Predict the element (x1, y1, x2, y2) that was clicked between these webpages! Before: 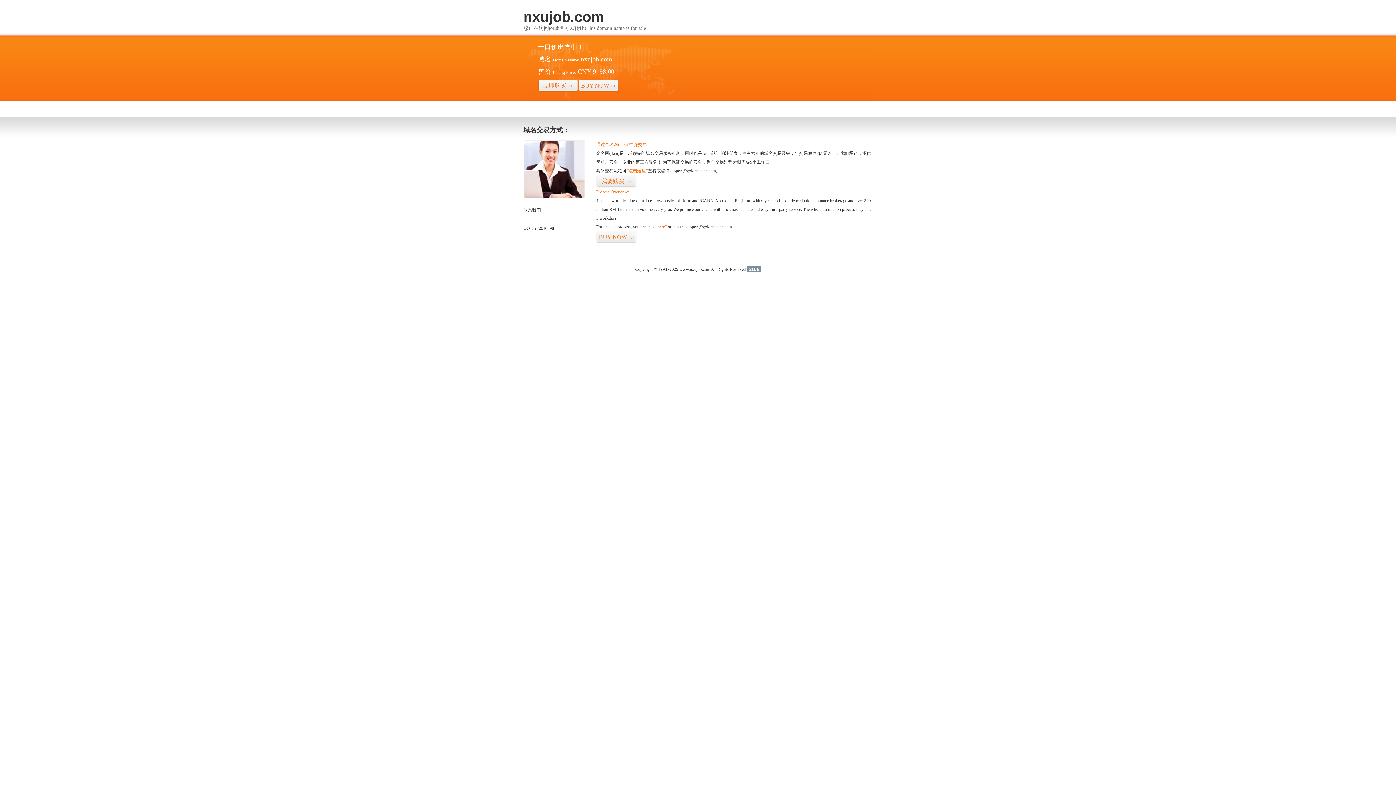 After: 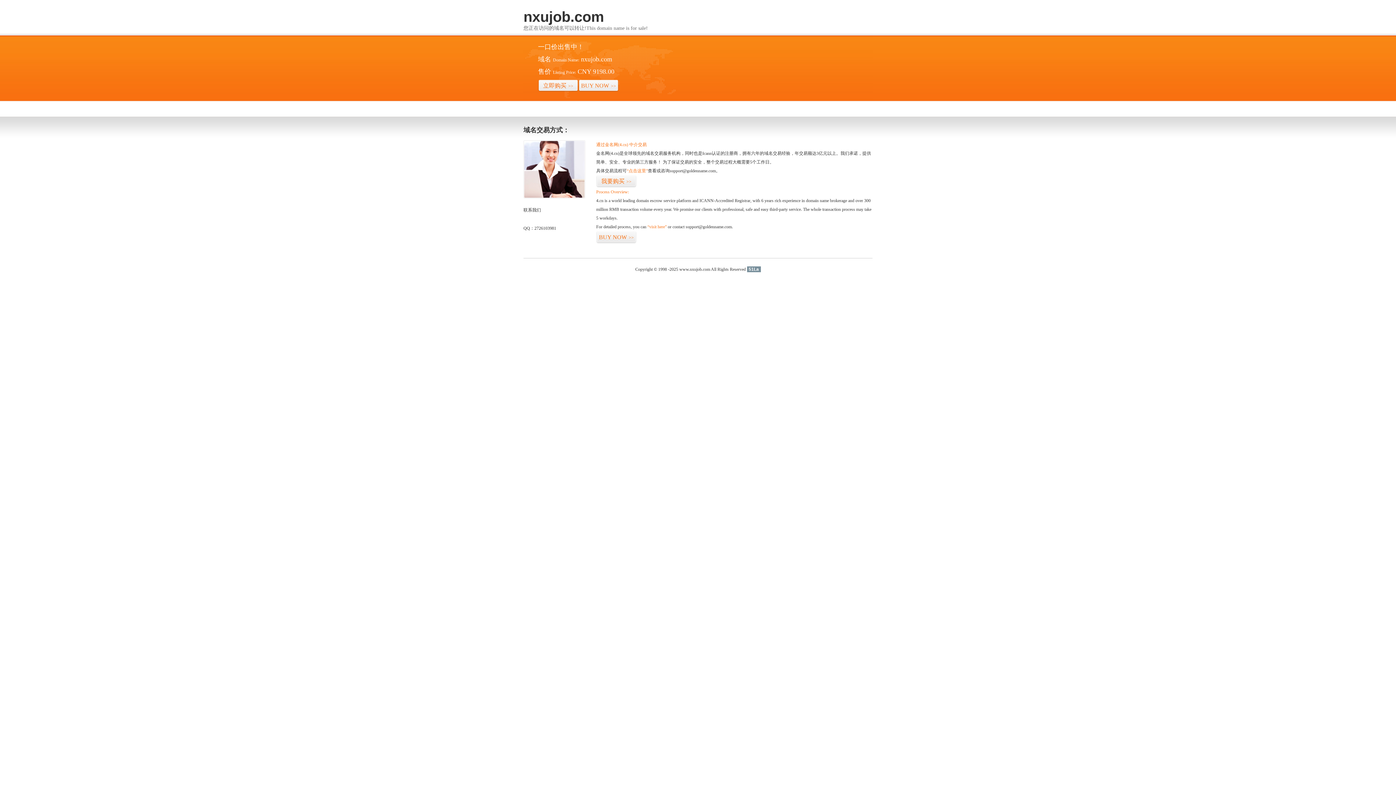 Action: label: 51La bbox: (747, 266, 760, 272)